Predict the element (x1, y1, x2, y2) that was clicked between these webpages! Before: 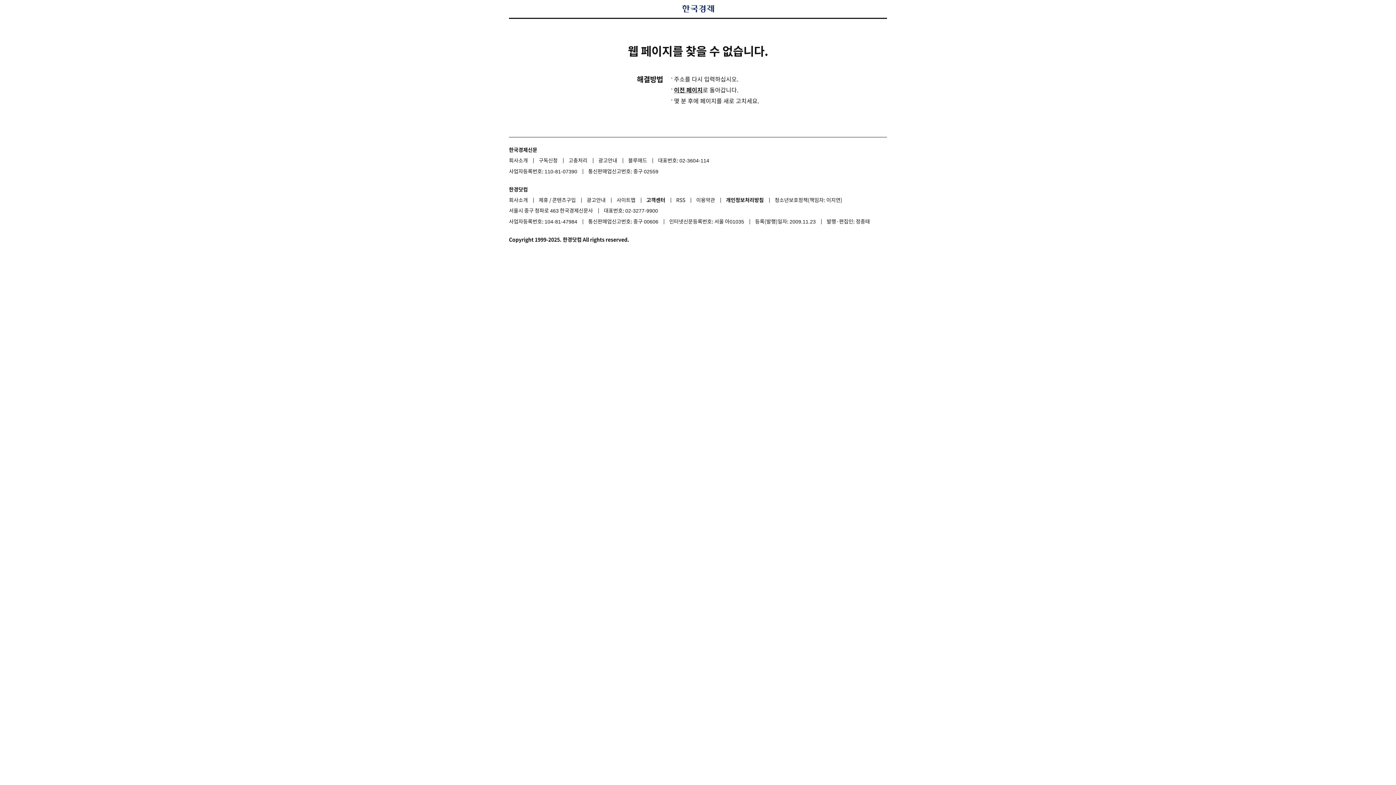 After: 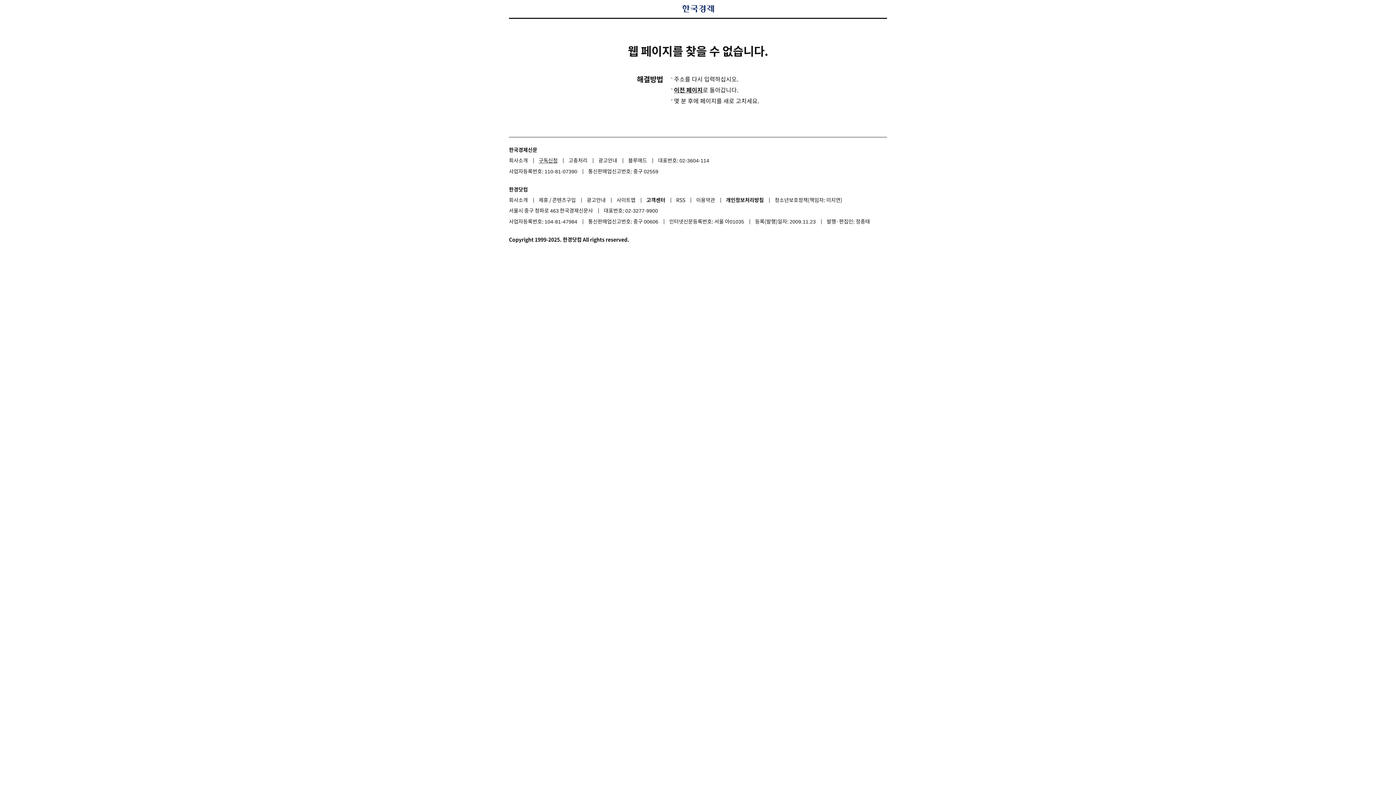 Action: label: 구독신청 bbox: (538, 155, 567, 165)